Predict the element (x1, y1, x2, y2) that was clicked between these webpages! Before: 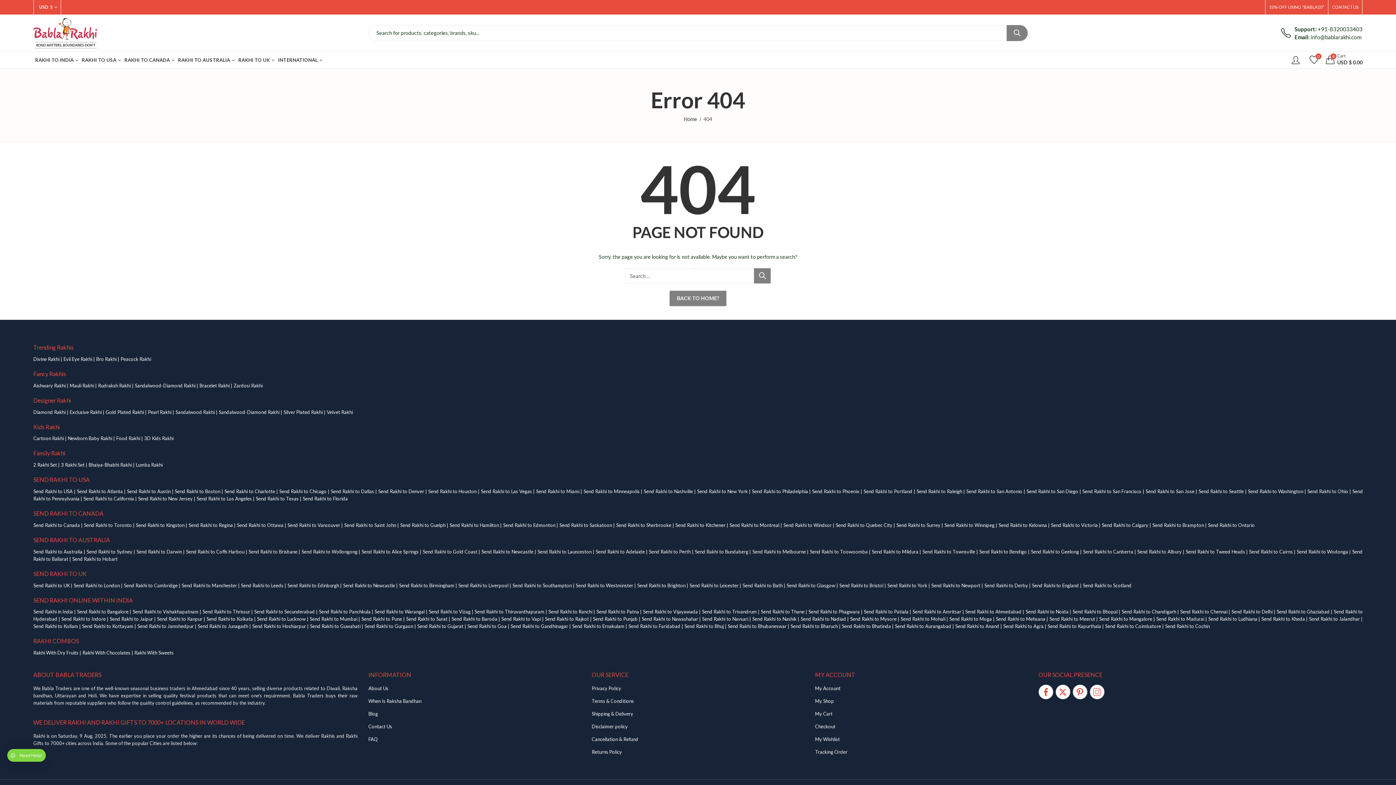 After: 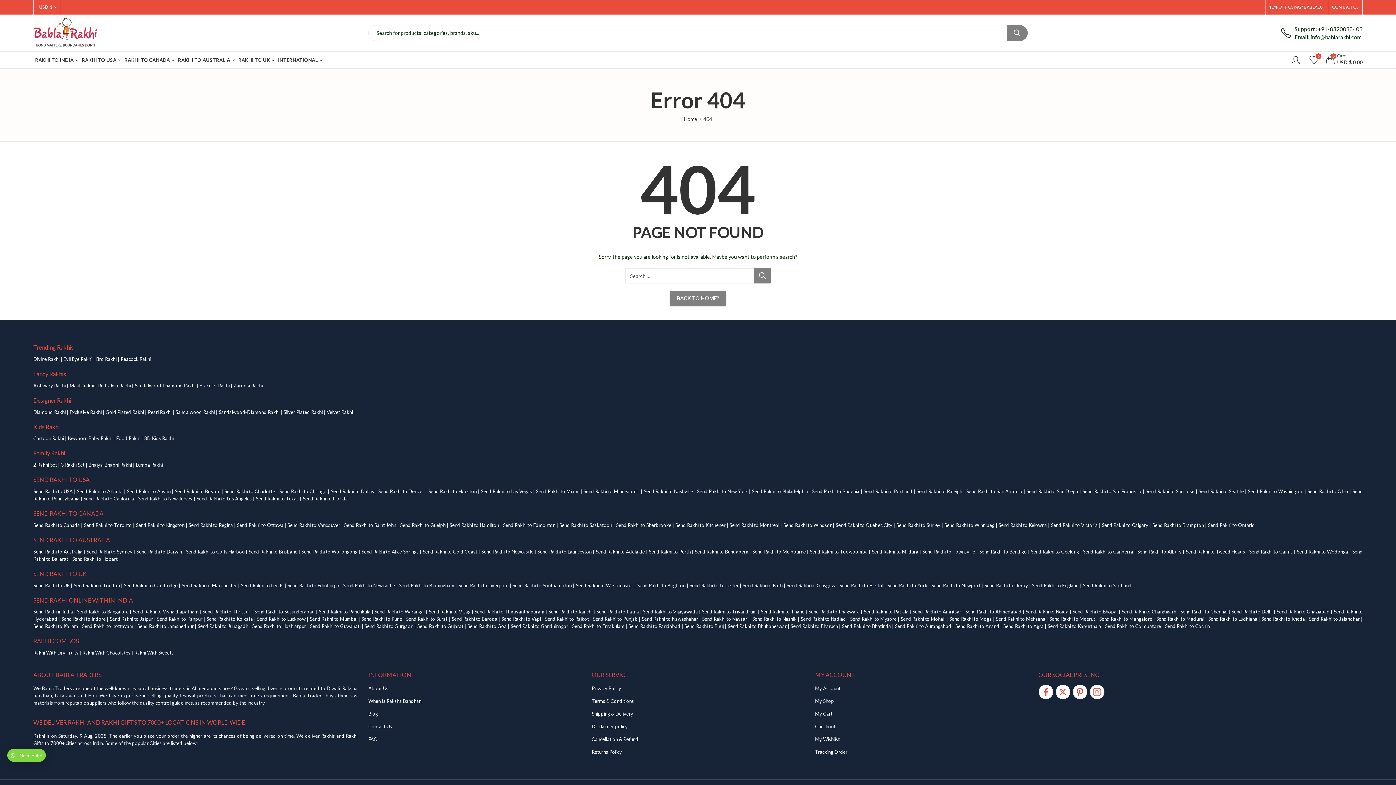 Action: bbox: (1038, 685, 1053, 699)